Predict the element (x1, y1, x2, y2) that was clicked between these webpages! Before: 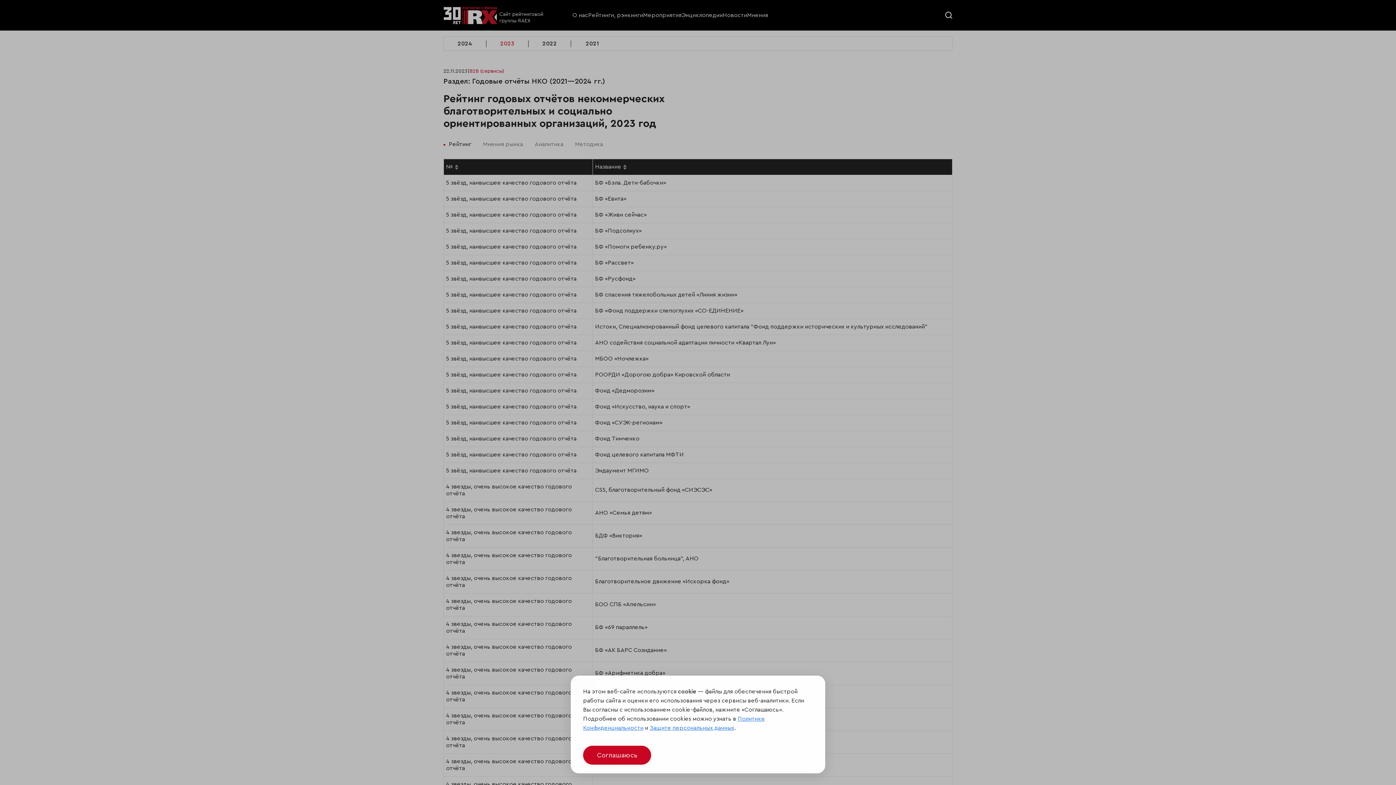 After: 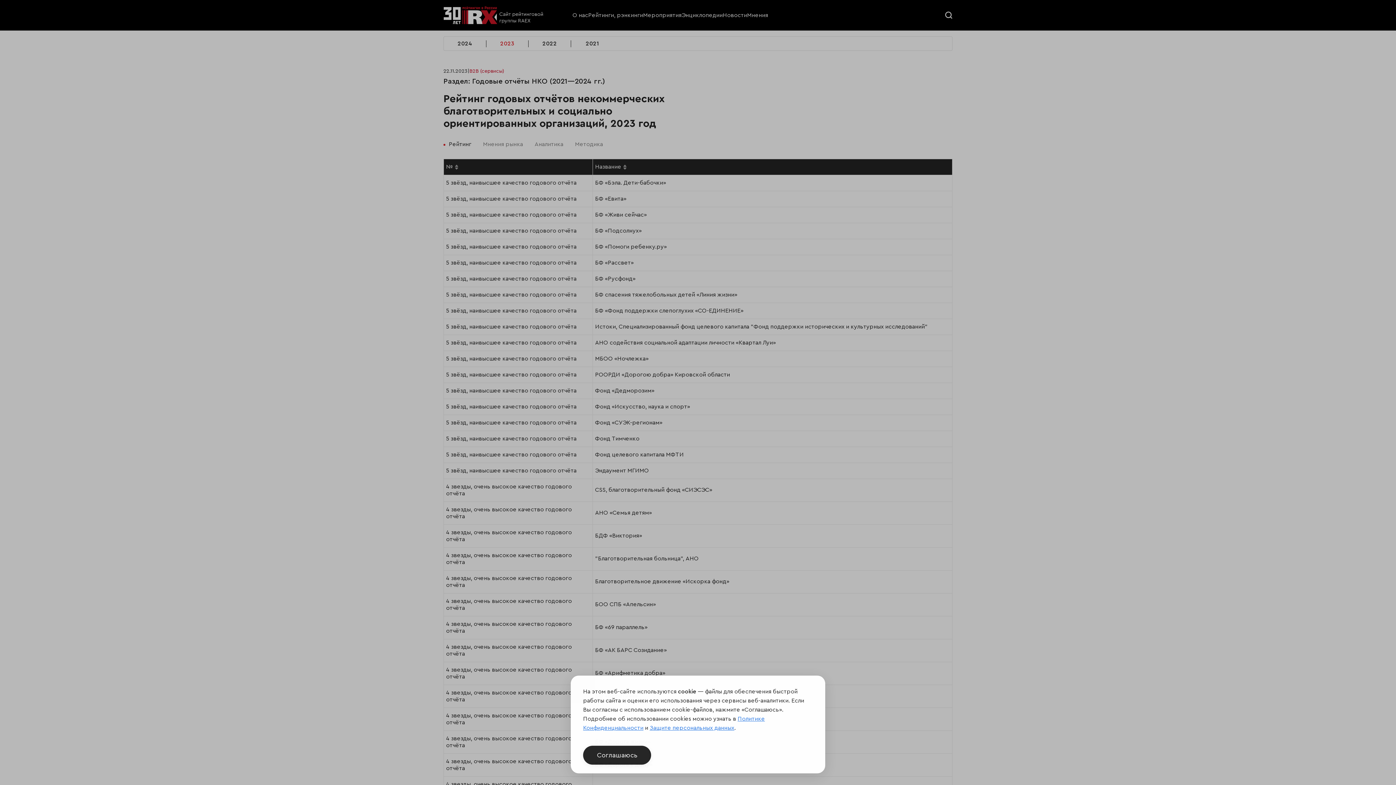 Action: bbox: (649, 725, 734, 731) label: Защите персональных данных